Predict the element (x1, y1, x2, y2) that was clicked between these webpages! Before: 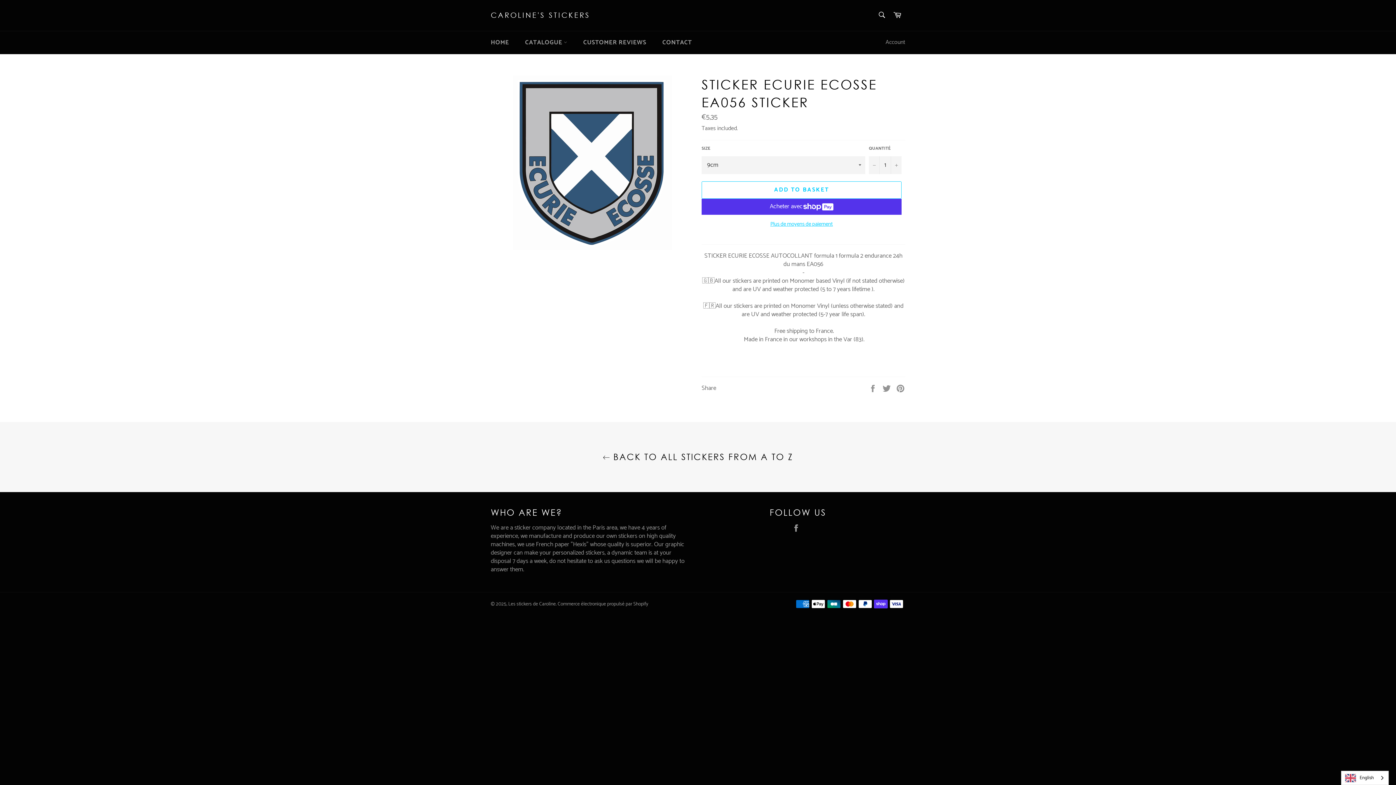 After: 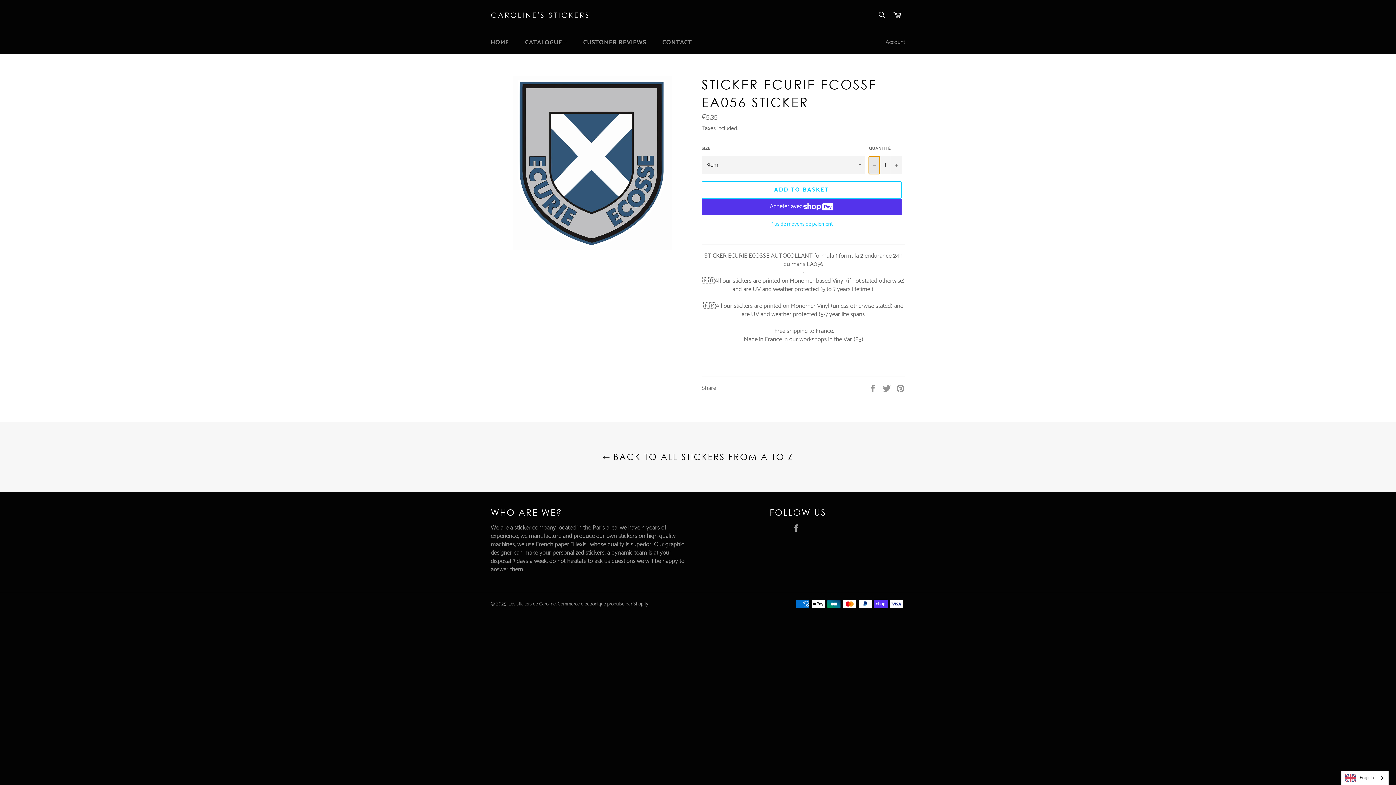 Action: bbox: (869, 156, 880, 174) label: Réduire la quantité de l'article de un